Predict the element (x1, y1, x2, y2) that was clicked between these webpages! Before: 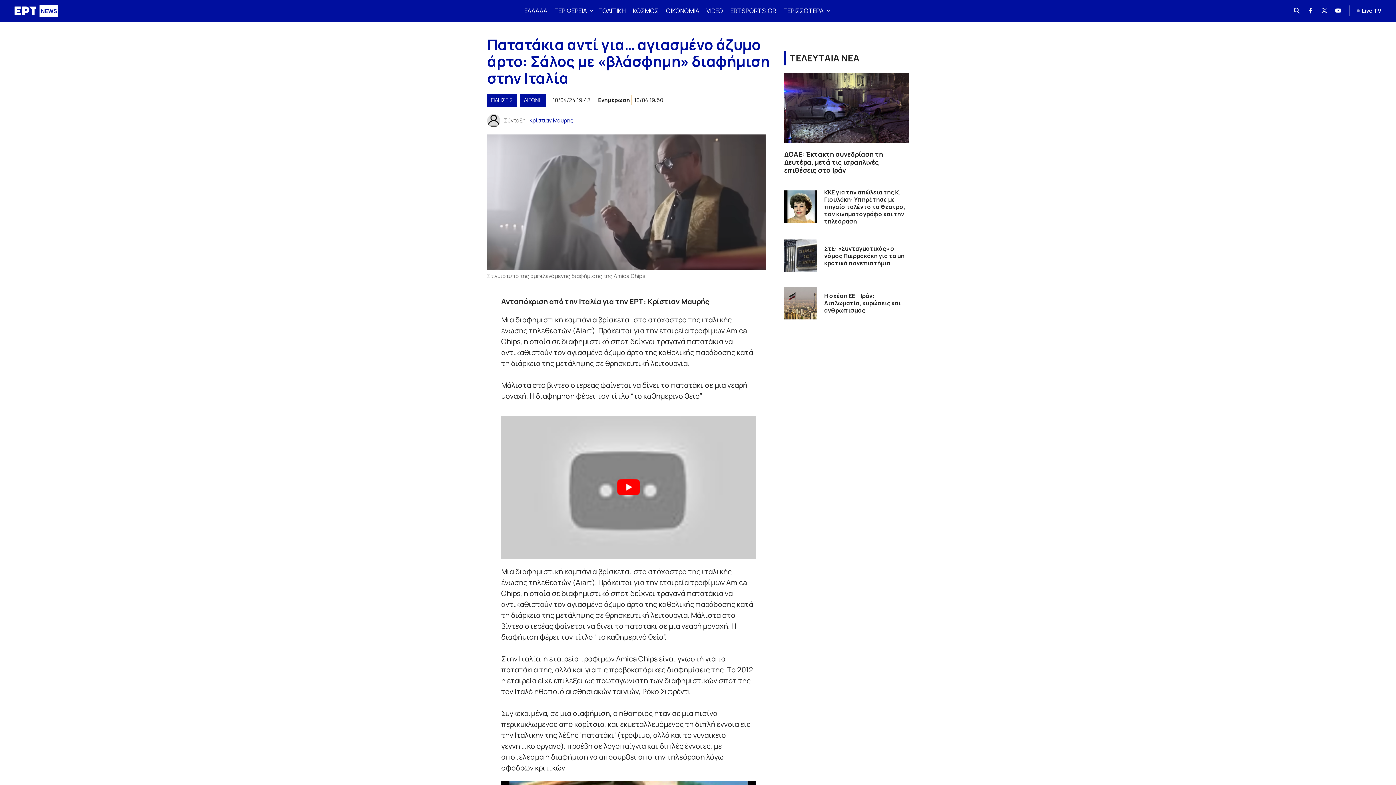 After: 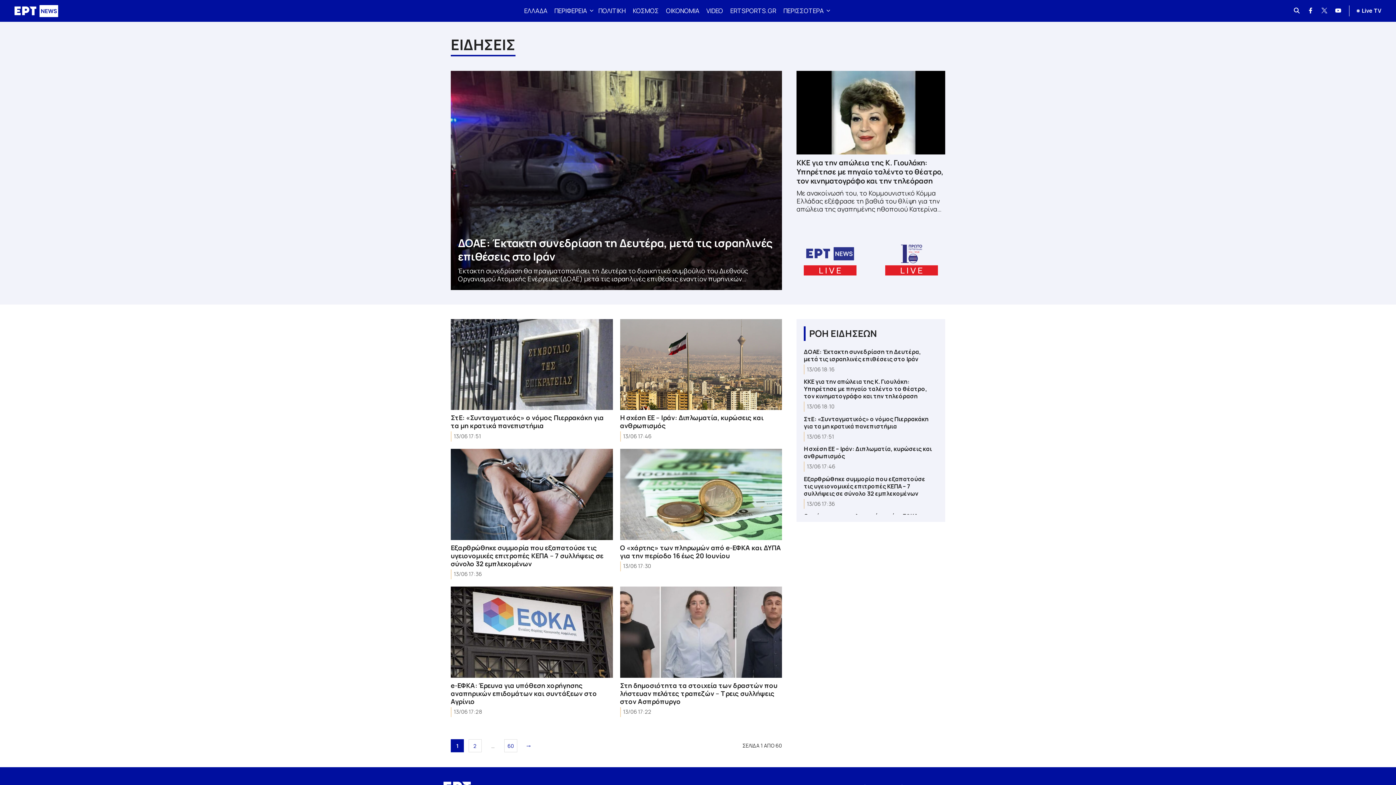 Action: label: ΕΙΔΗΣΕΙΣ bbox: (487, 93, 516, 106)